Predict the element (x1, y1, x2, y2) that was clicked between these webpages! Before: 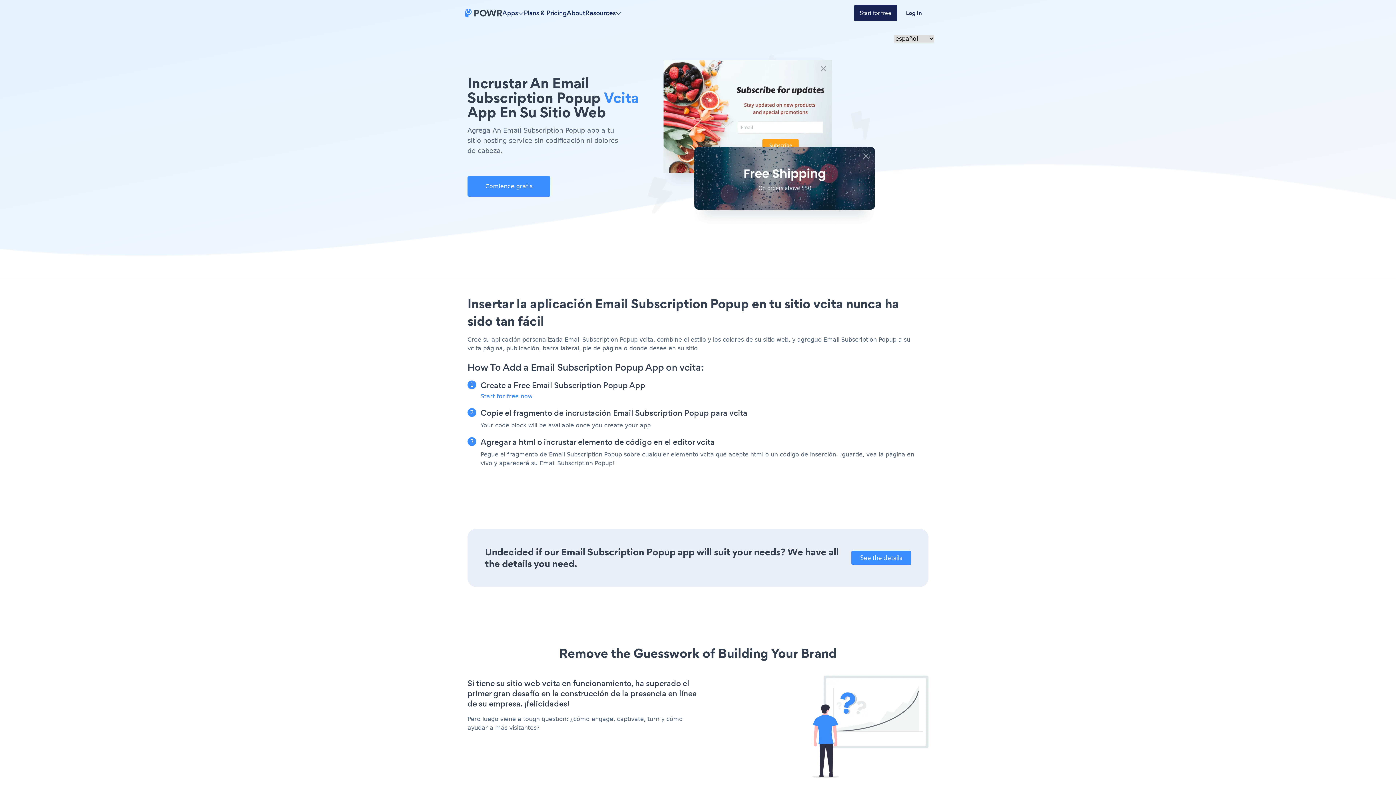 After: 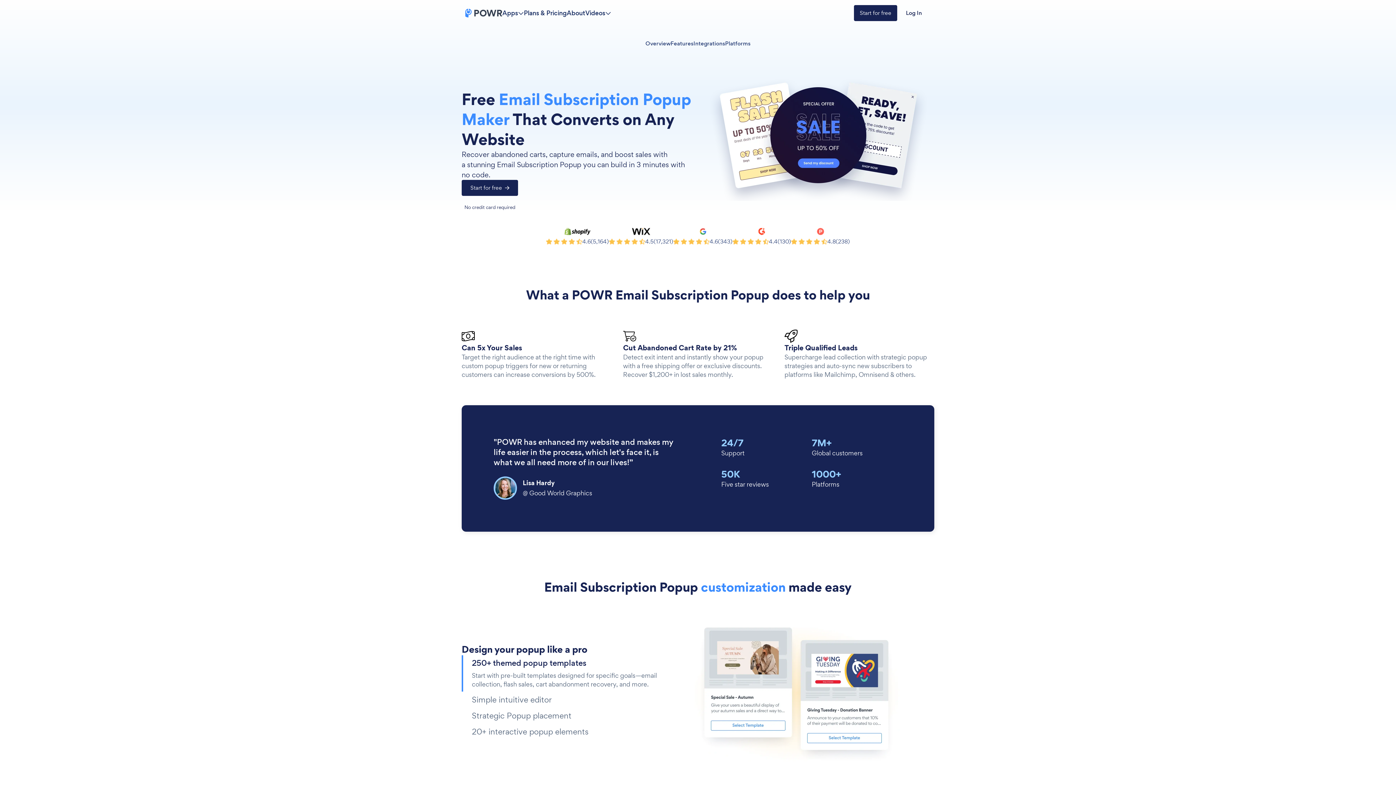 Action: bbox: (851, 551, 911, 565) label: See the details